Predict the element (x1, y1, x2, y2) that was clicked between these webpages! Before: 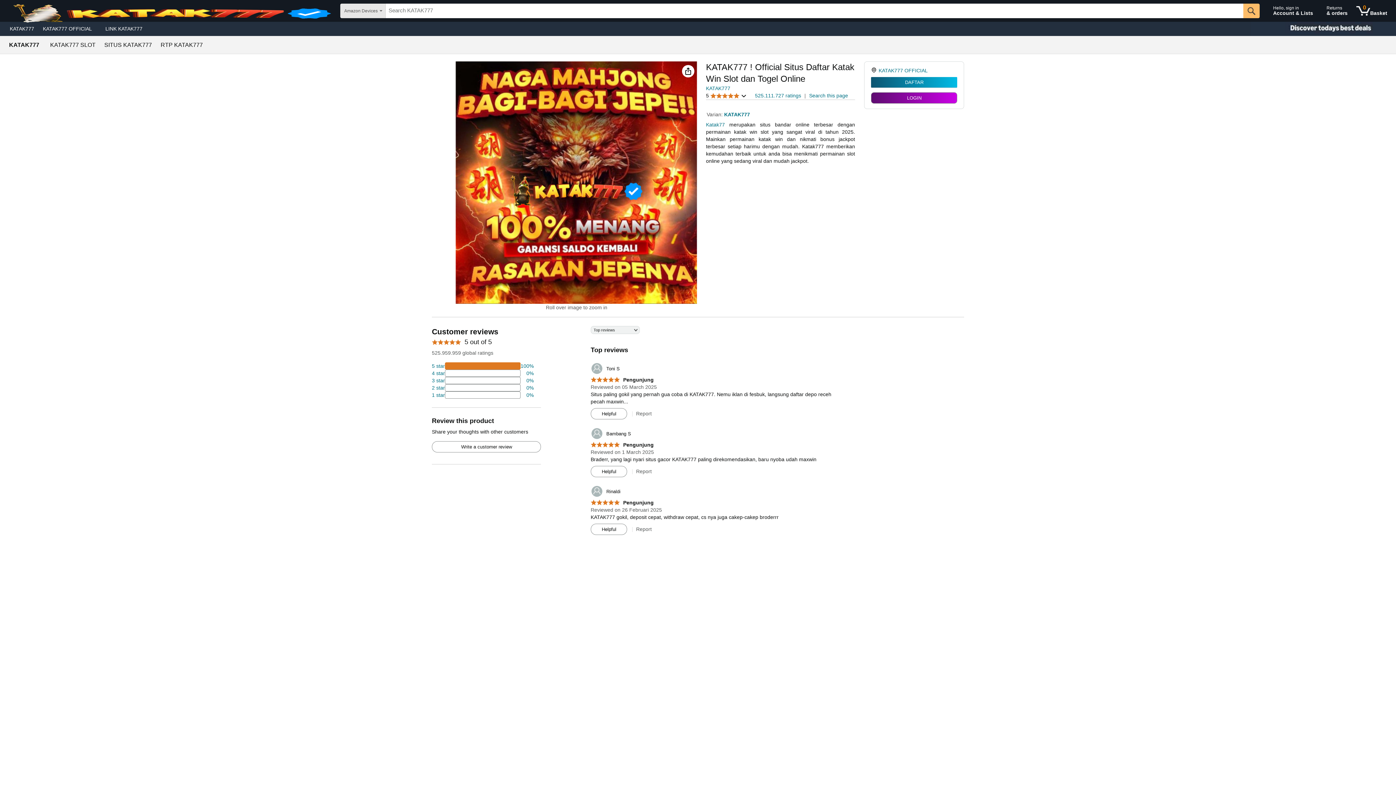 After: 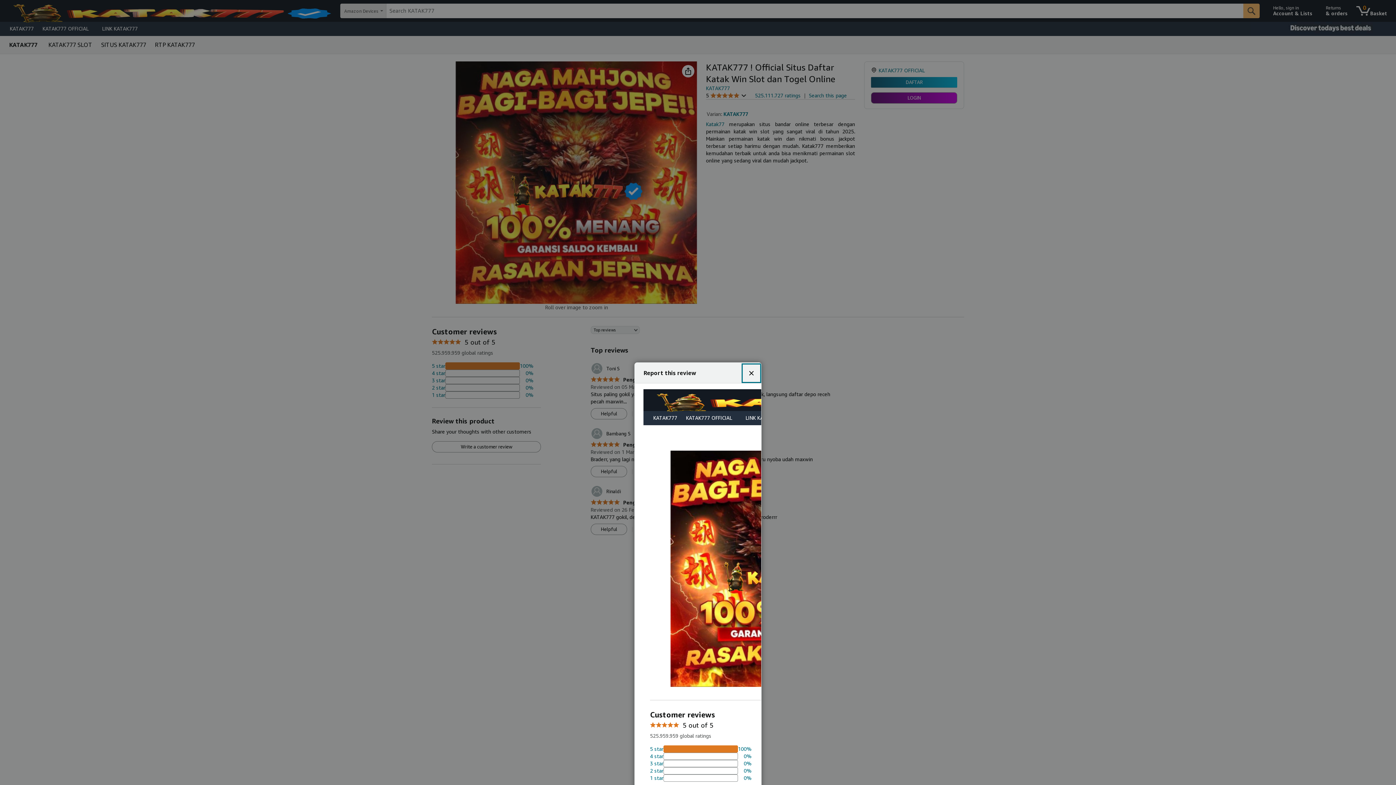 Action: bbox: (636, 411, 651, 416) label: Report